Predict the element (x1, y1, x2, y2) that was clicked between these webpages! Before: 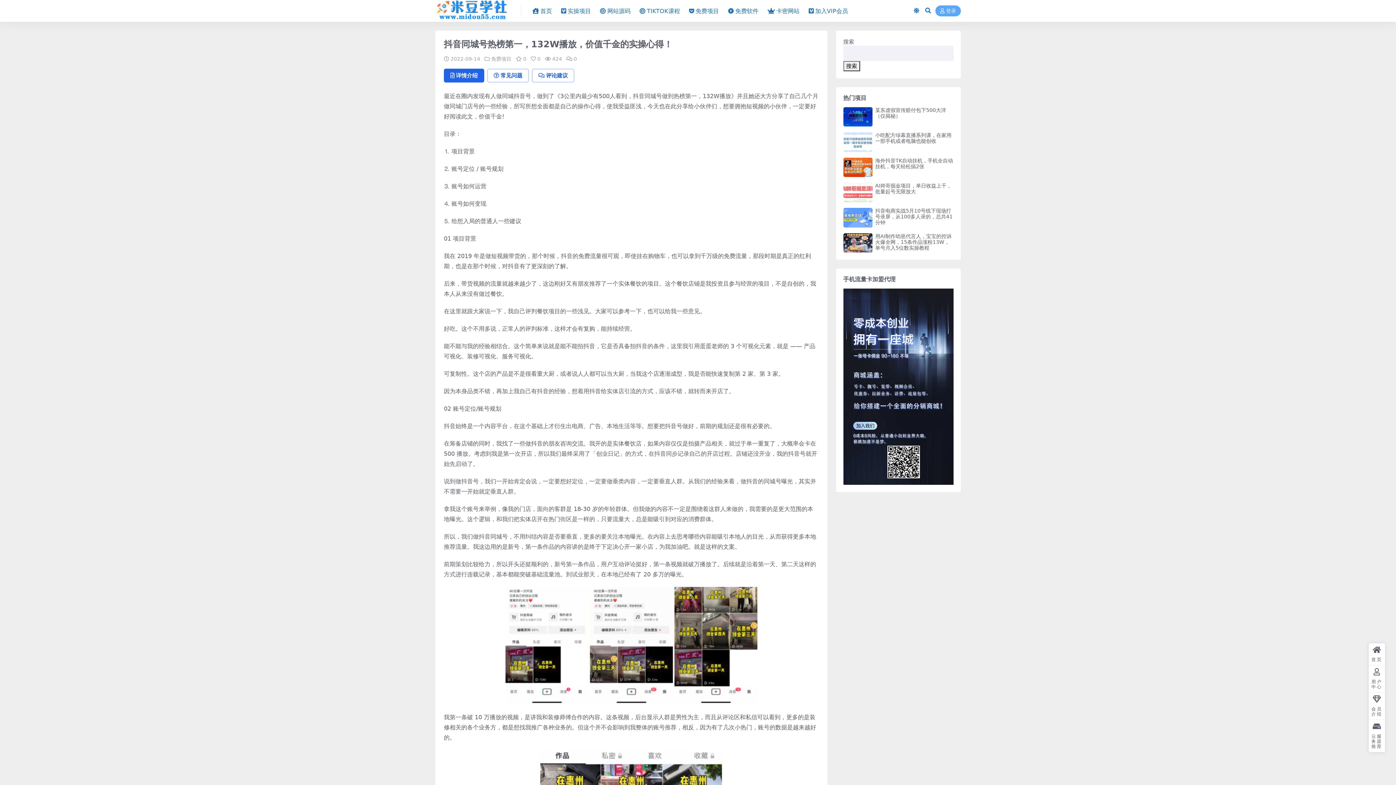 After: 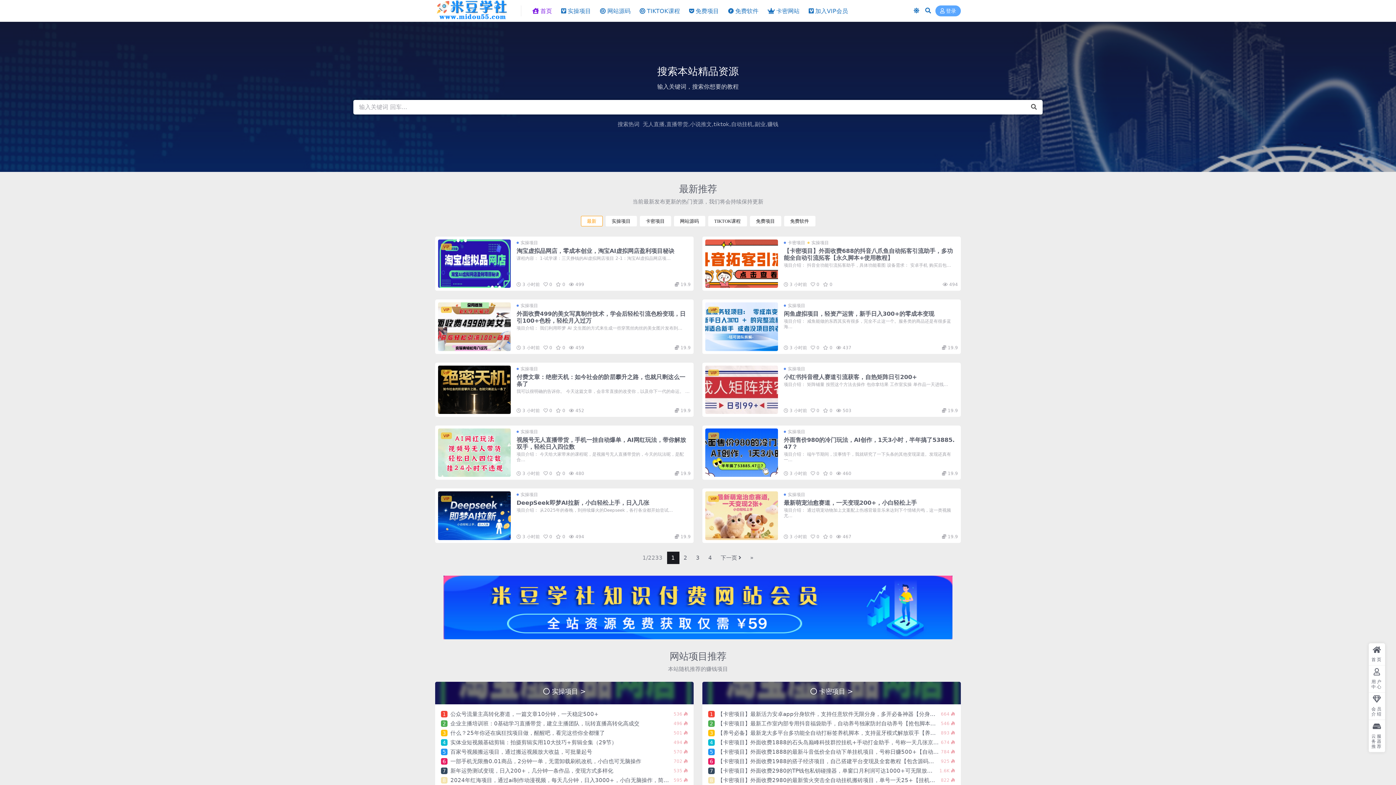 Action: bbox: (532, 0, 552, 22) label: 首页